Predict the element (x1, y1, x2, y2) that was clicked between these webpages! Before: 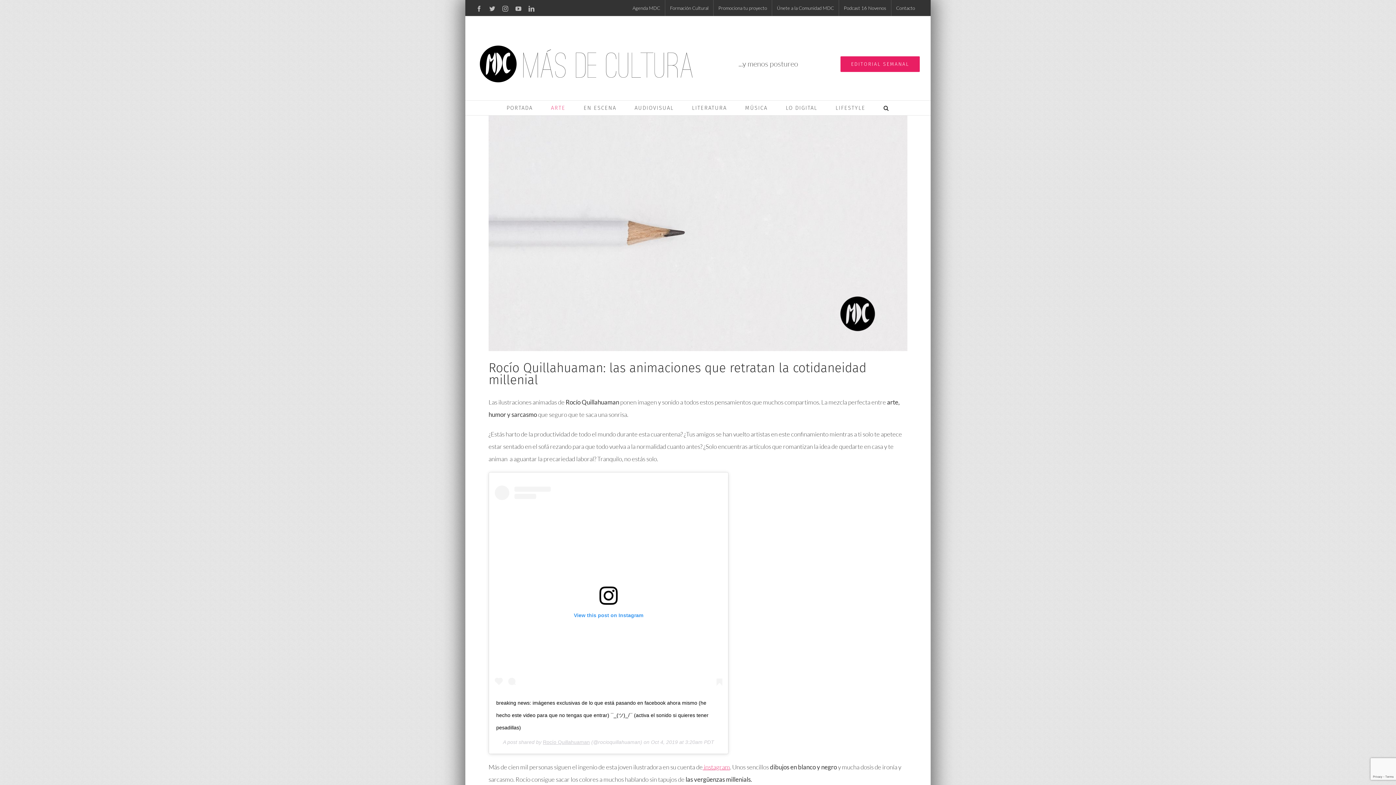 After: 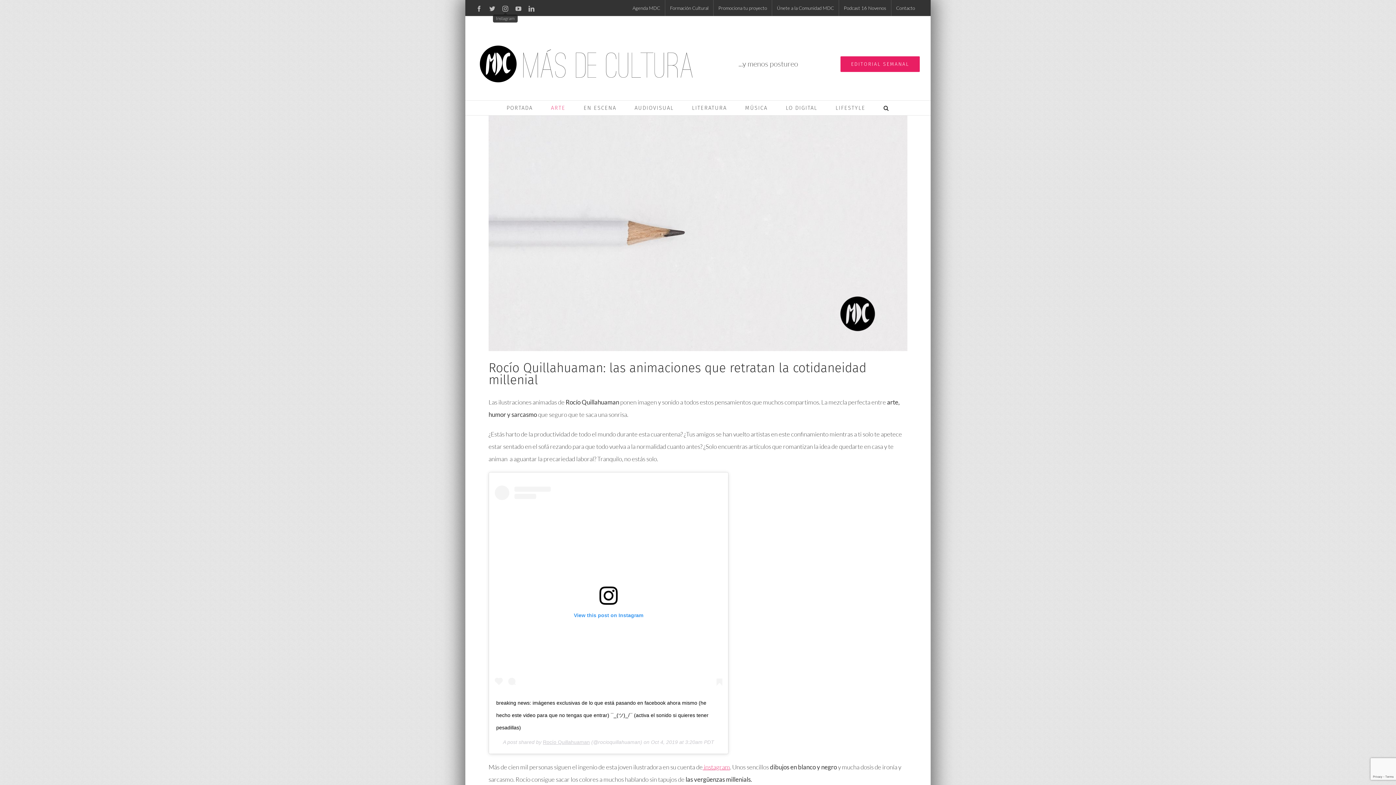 Action: bbox: (502, 5, 508, 11) label: Instagram